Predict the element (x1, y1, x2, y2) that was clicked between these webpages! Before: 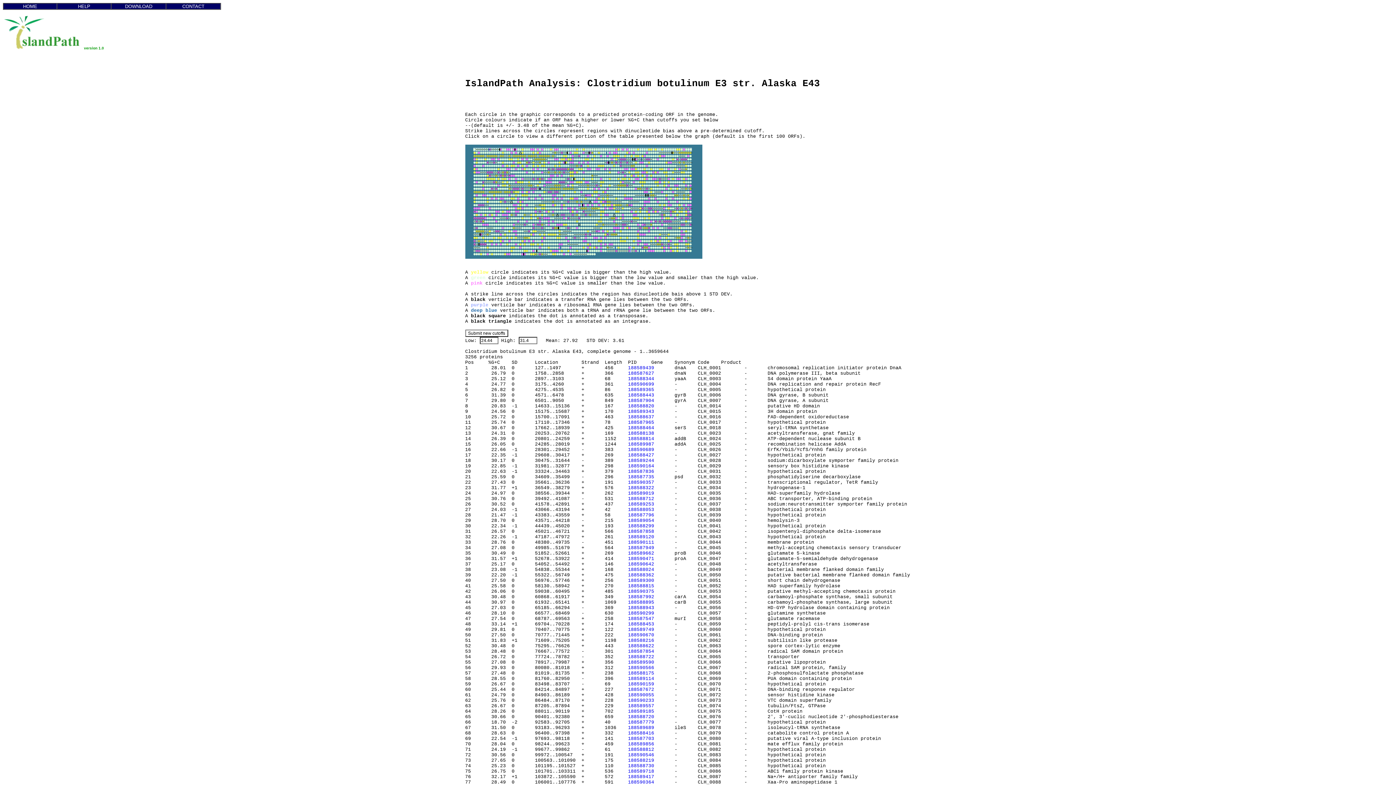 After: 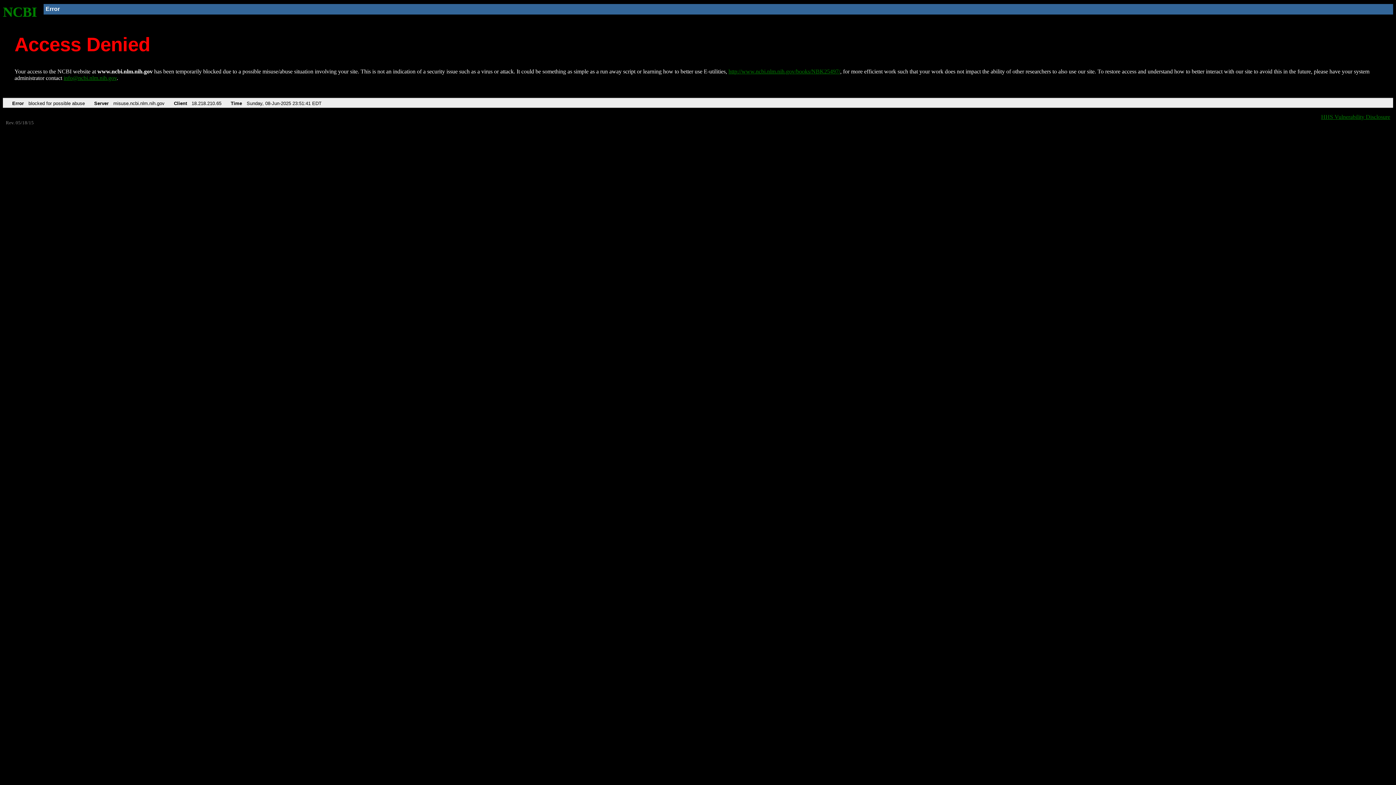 Action: bbox: (628, 490, 654, 496) label: 188589019